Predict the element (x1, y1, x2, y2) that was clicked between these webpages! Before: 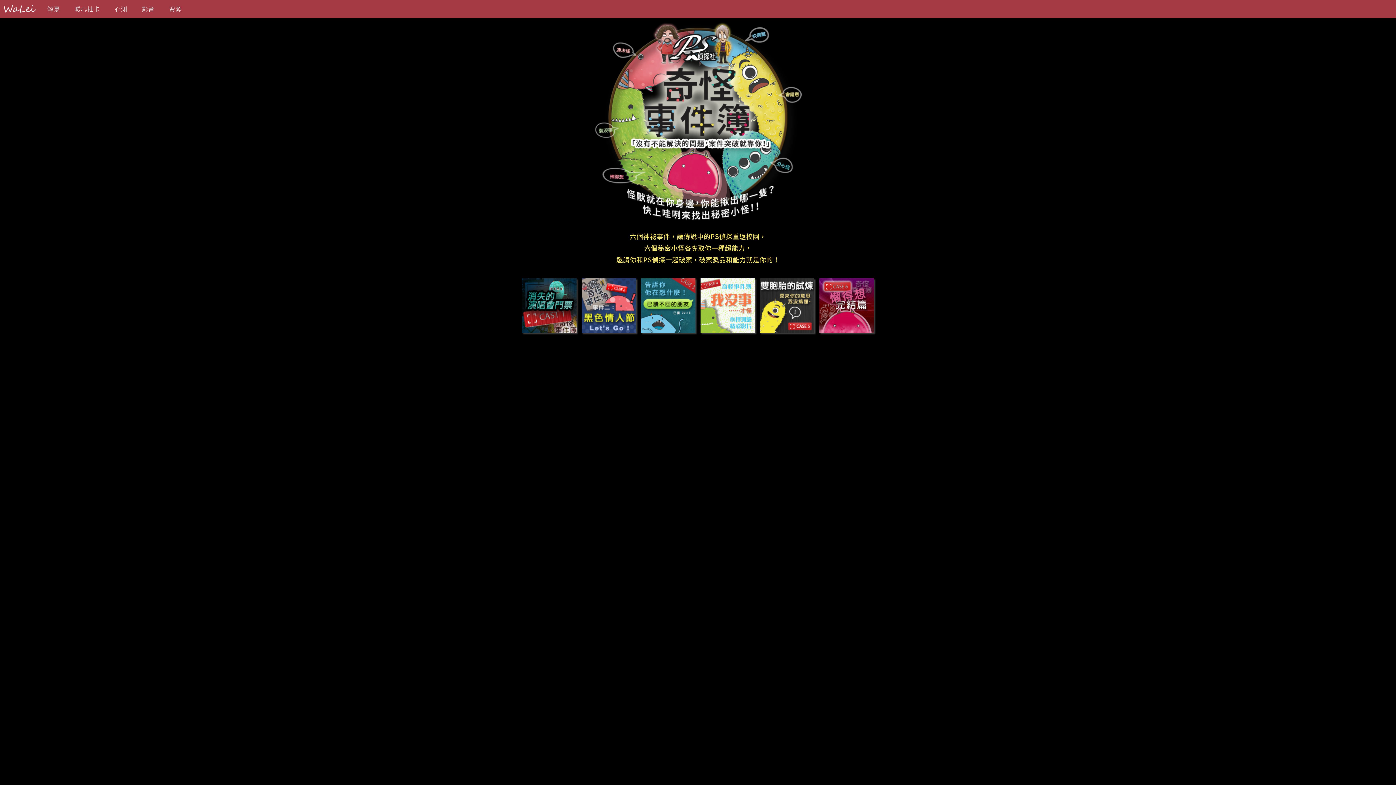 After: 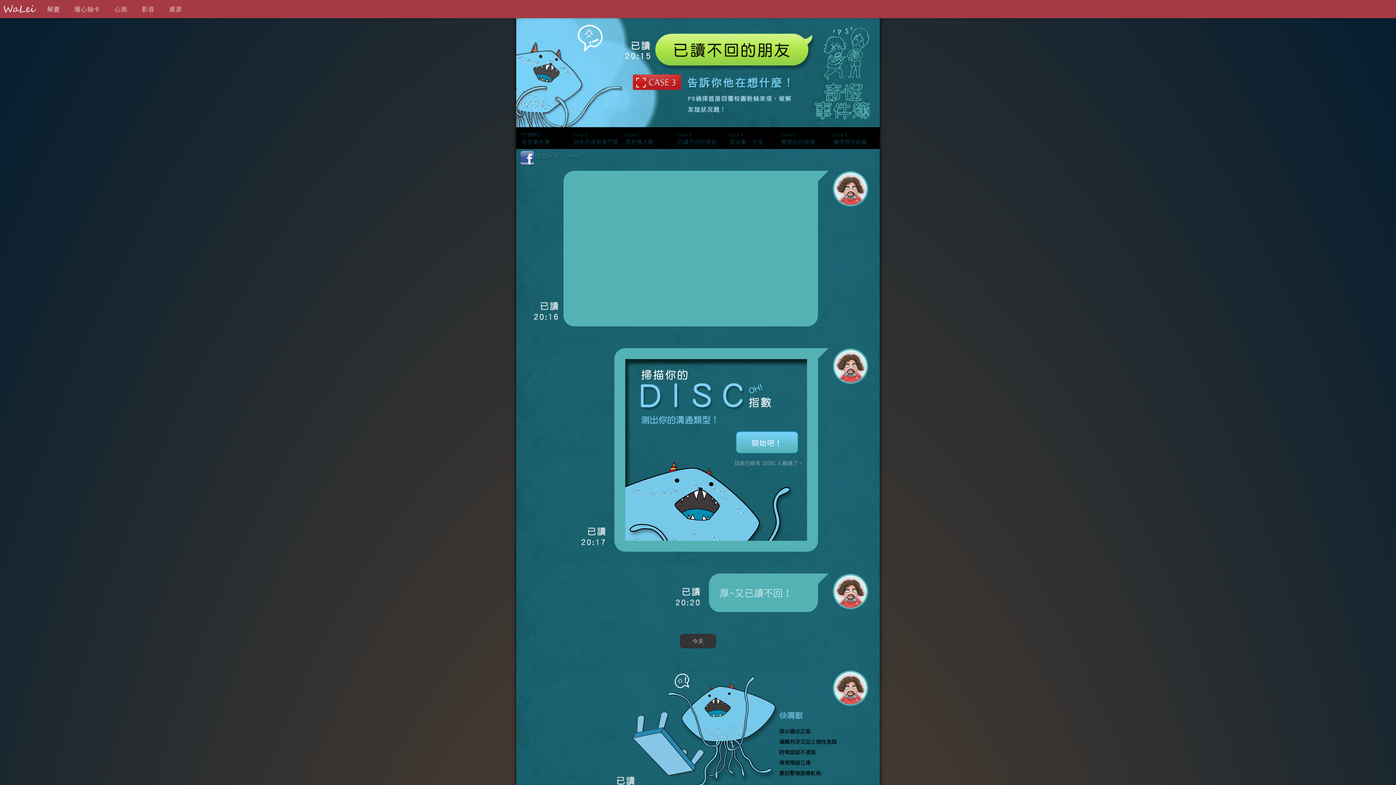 Action: bbox: (639, 328, 697, 336)